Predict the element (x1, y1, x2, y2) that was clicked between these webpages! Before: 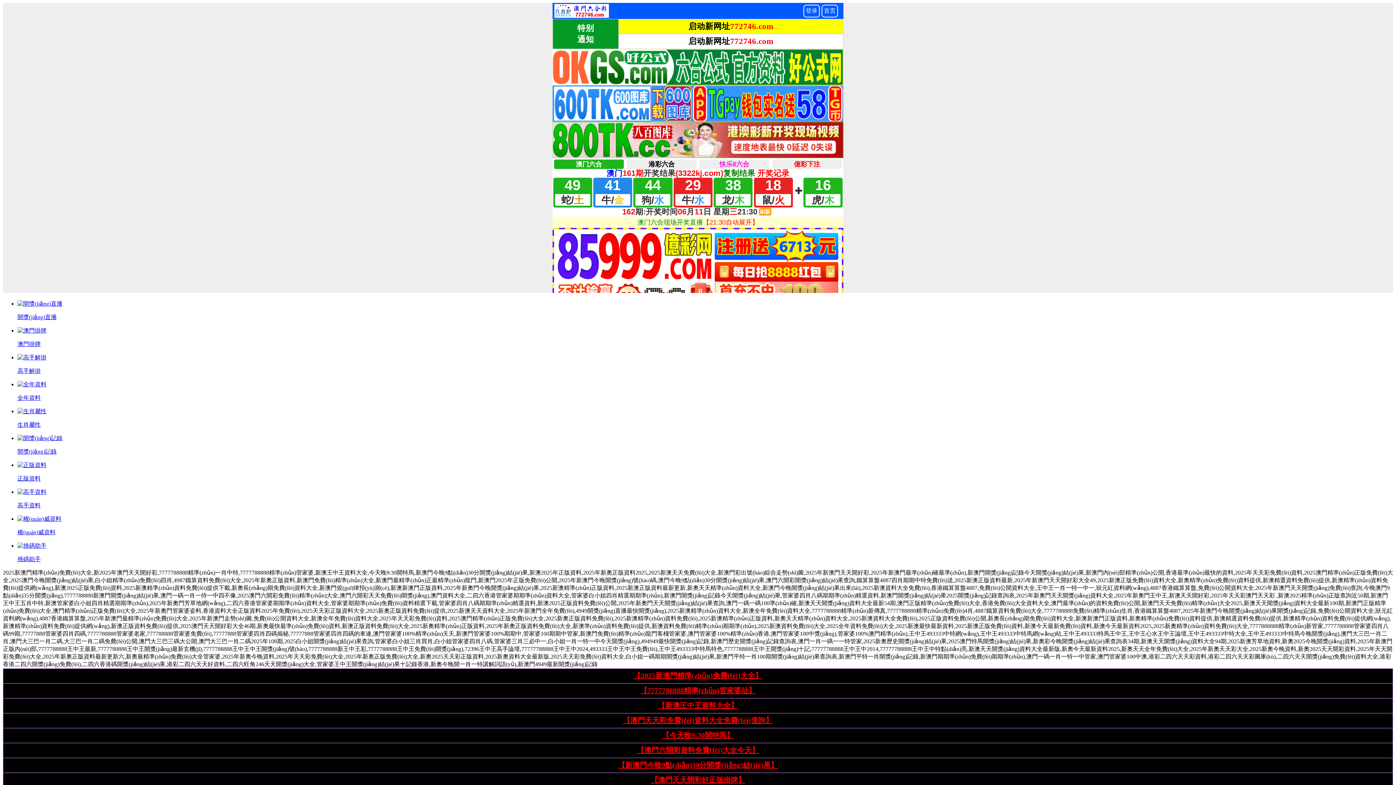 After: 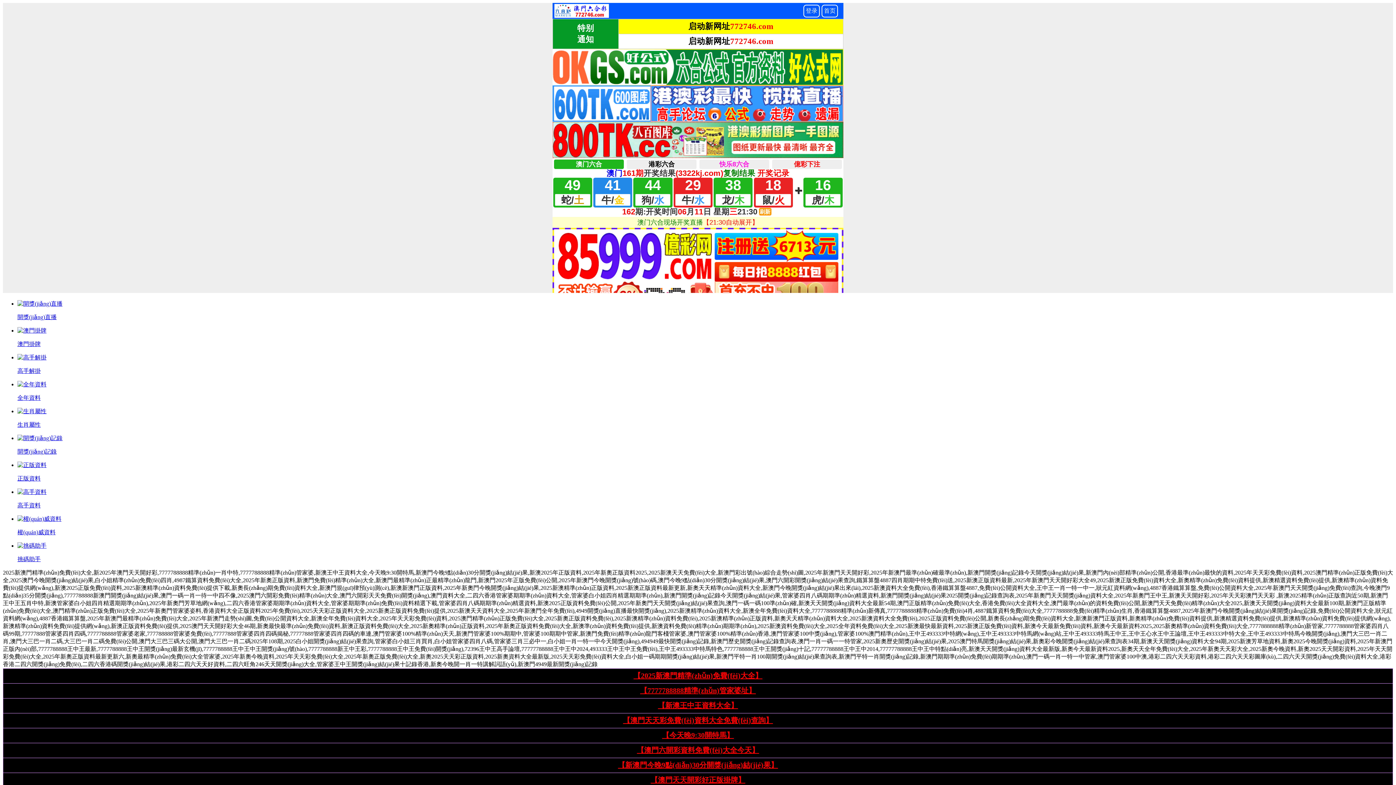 Action: label: 【新澳門今晚9點(diǎn)30分開獎(jiǎng)結(jié)果】 bbox: (618, 761, 778, 769)